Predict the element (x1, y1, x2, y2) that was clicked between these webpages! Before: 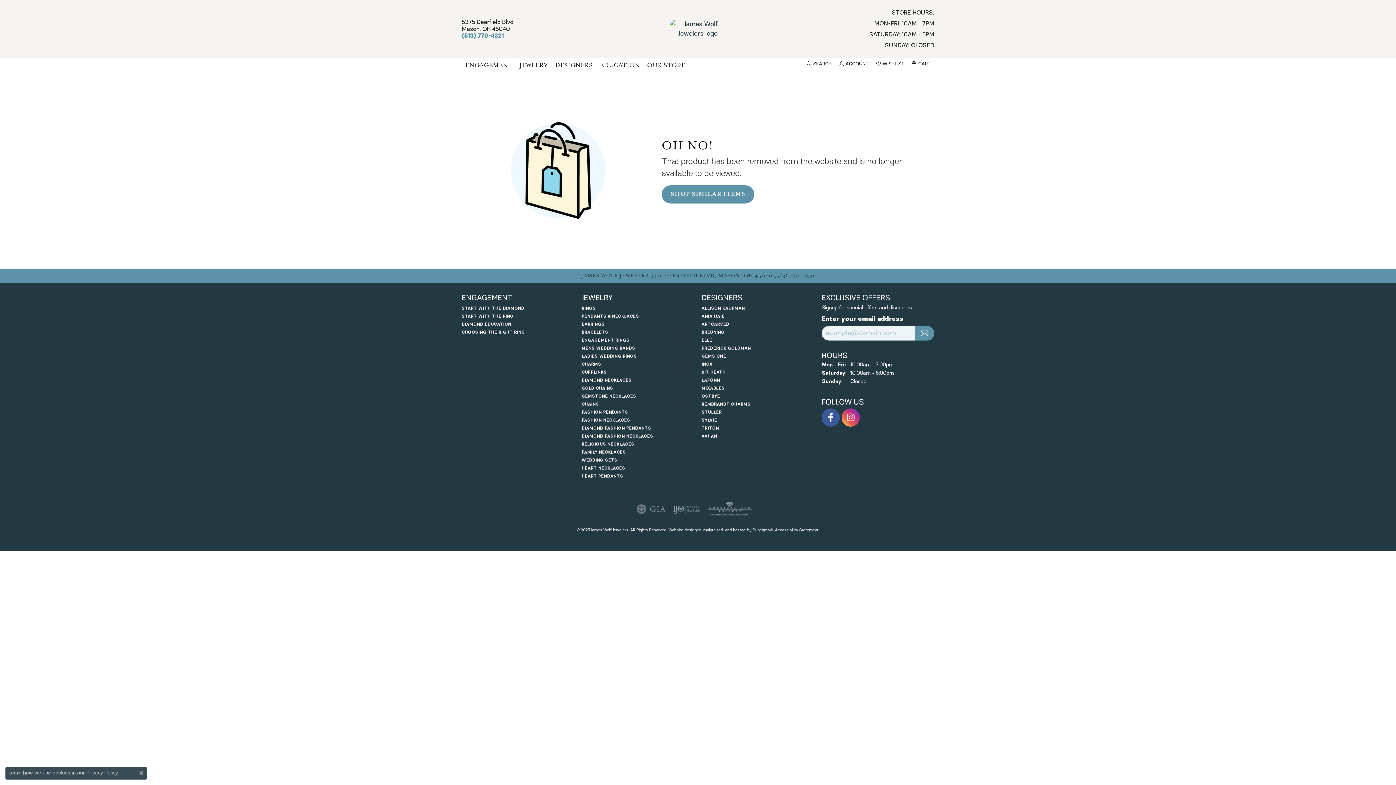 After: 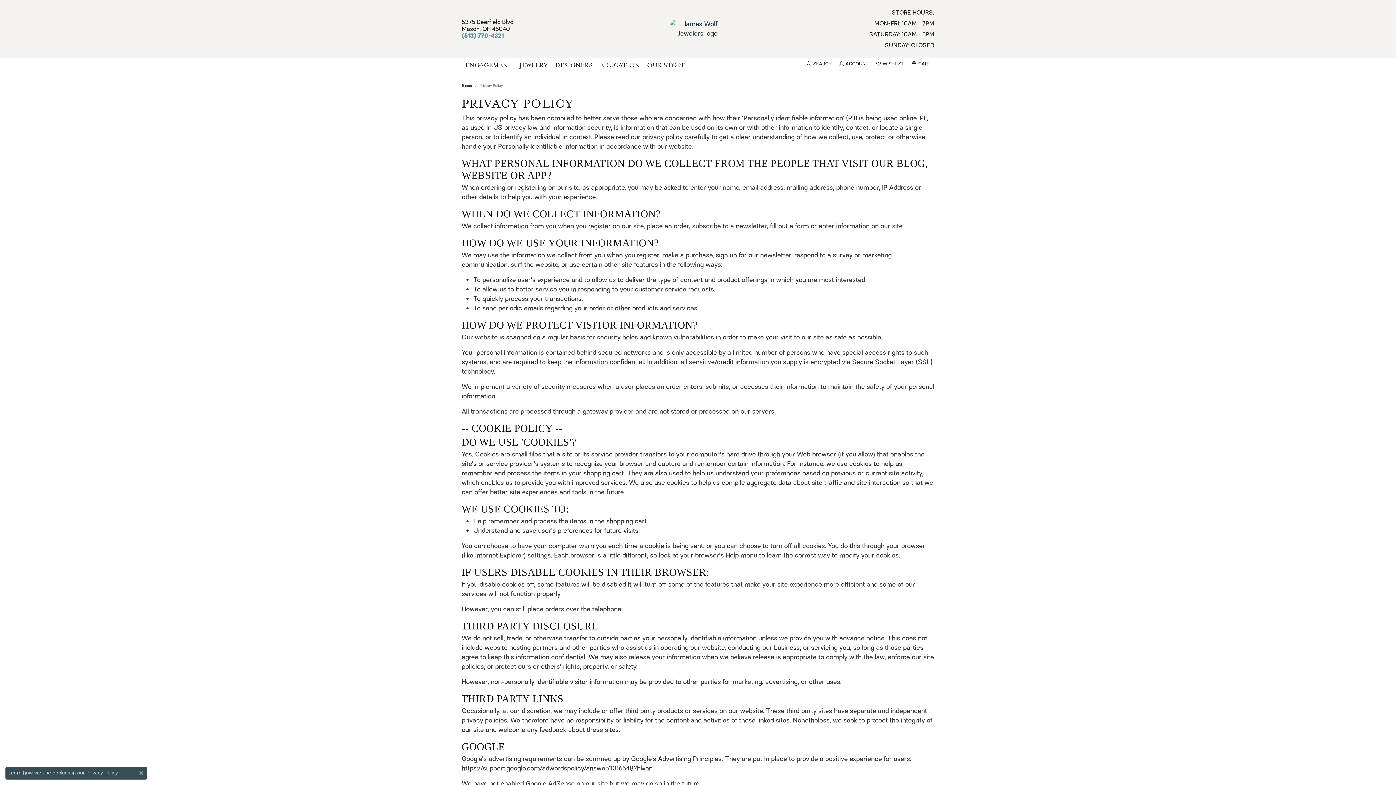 Action: bbox: (86, 770, 117, 776) label: Privacy Policy